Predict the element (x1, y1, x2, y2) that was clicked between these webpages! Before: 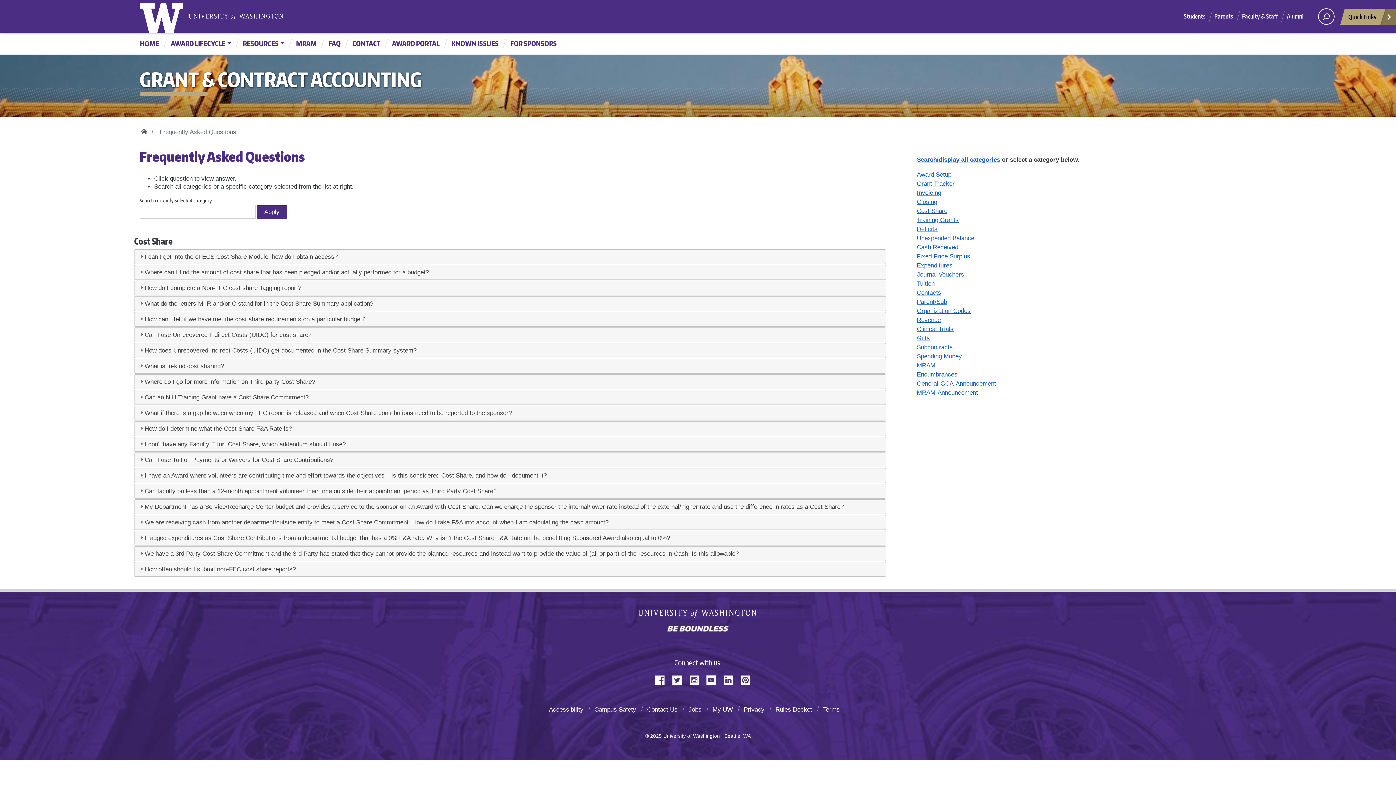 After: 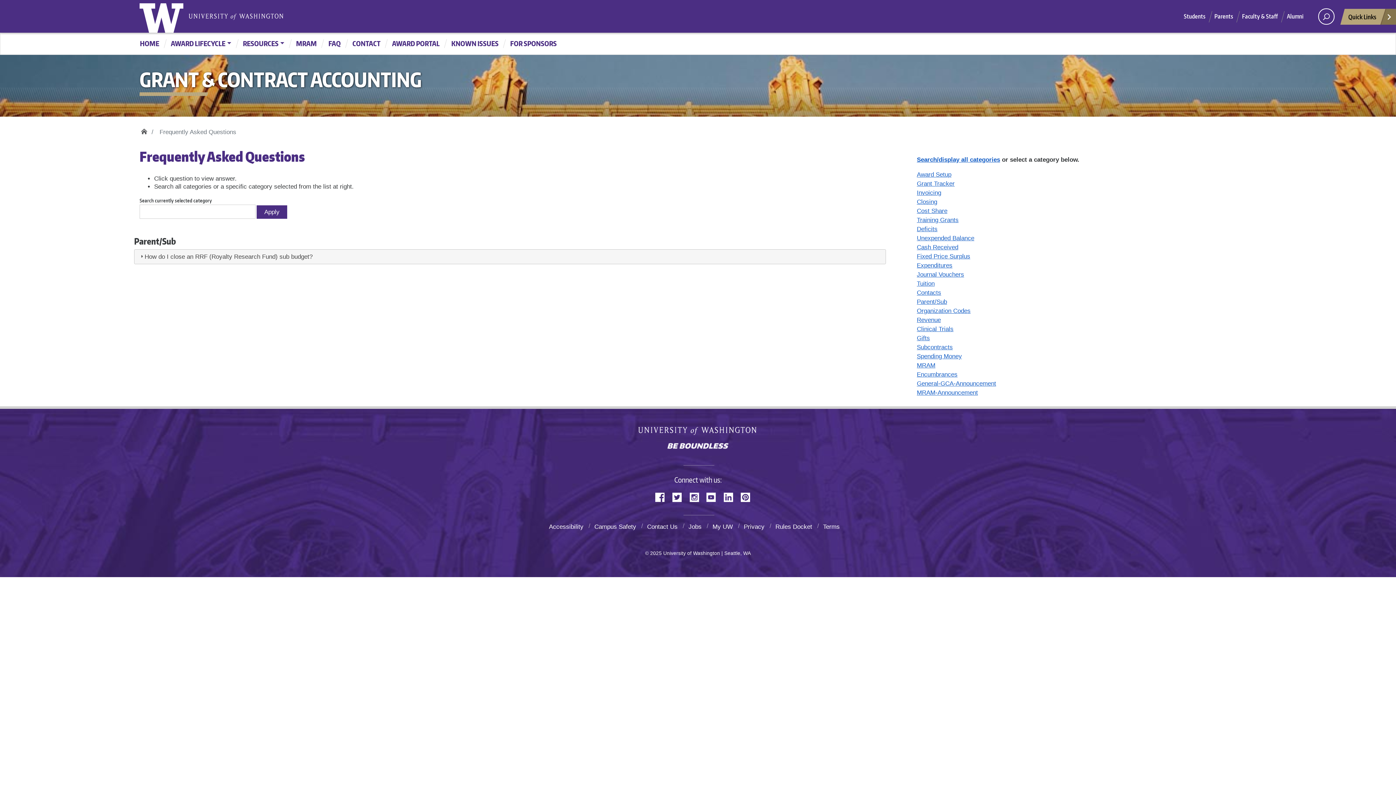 Action: bbox: (917, 298, 947, 305) label: Parent/Sub